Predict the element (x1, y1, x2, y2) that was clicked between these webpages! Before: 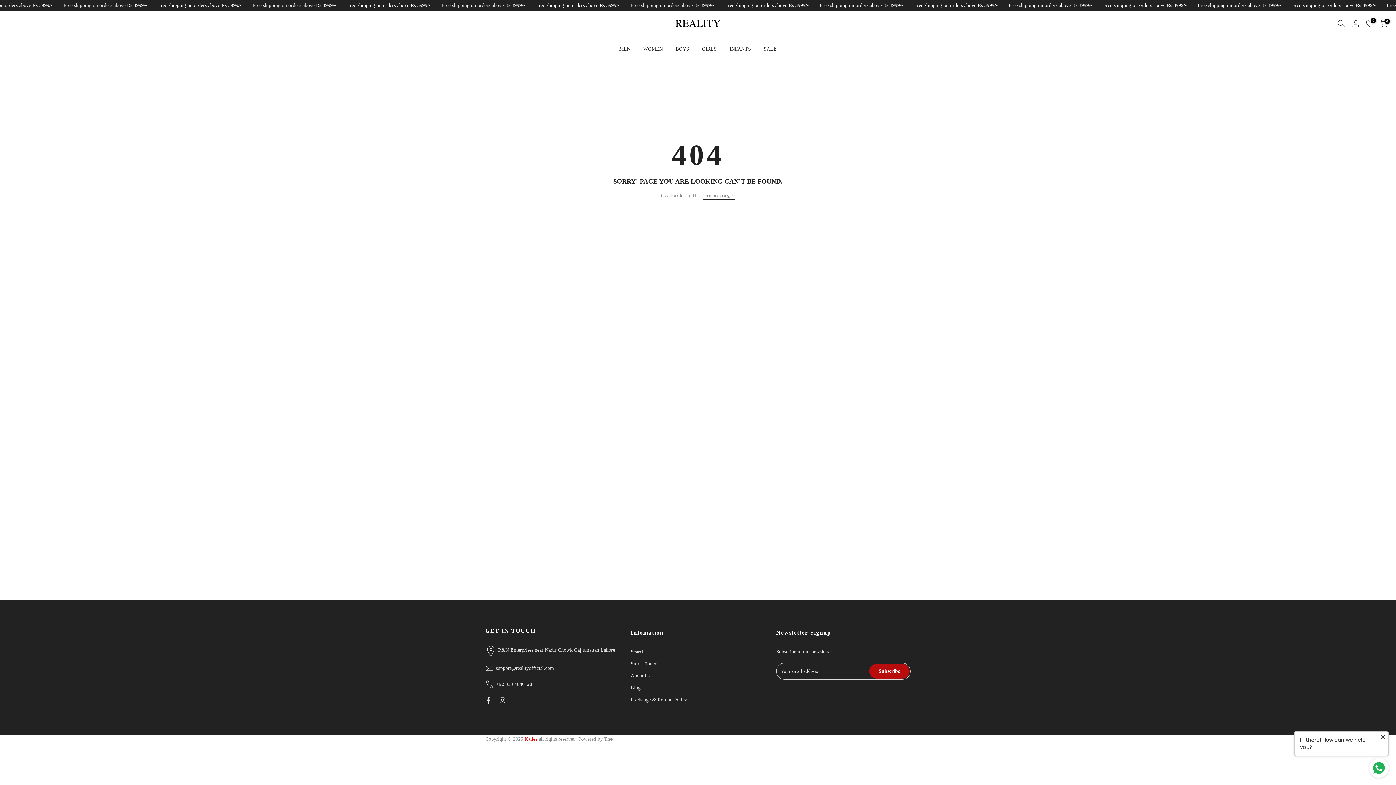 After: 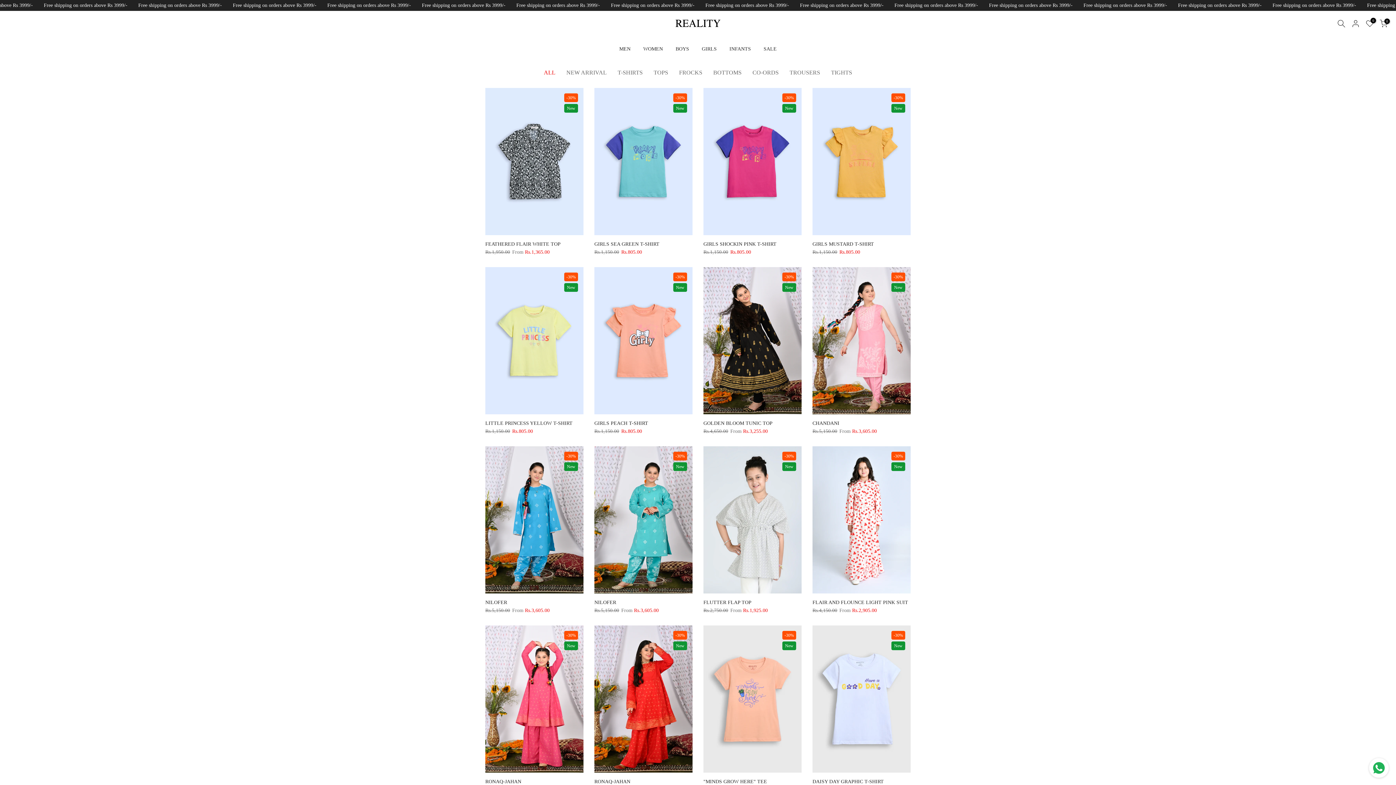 Action: bbox: (695, 44, 723, 53) label: GIRLS